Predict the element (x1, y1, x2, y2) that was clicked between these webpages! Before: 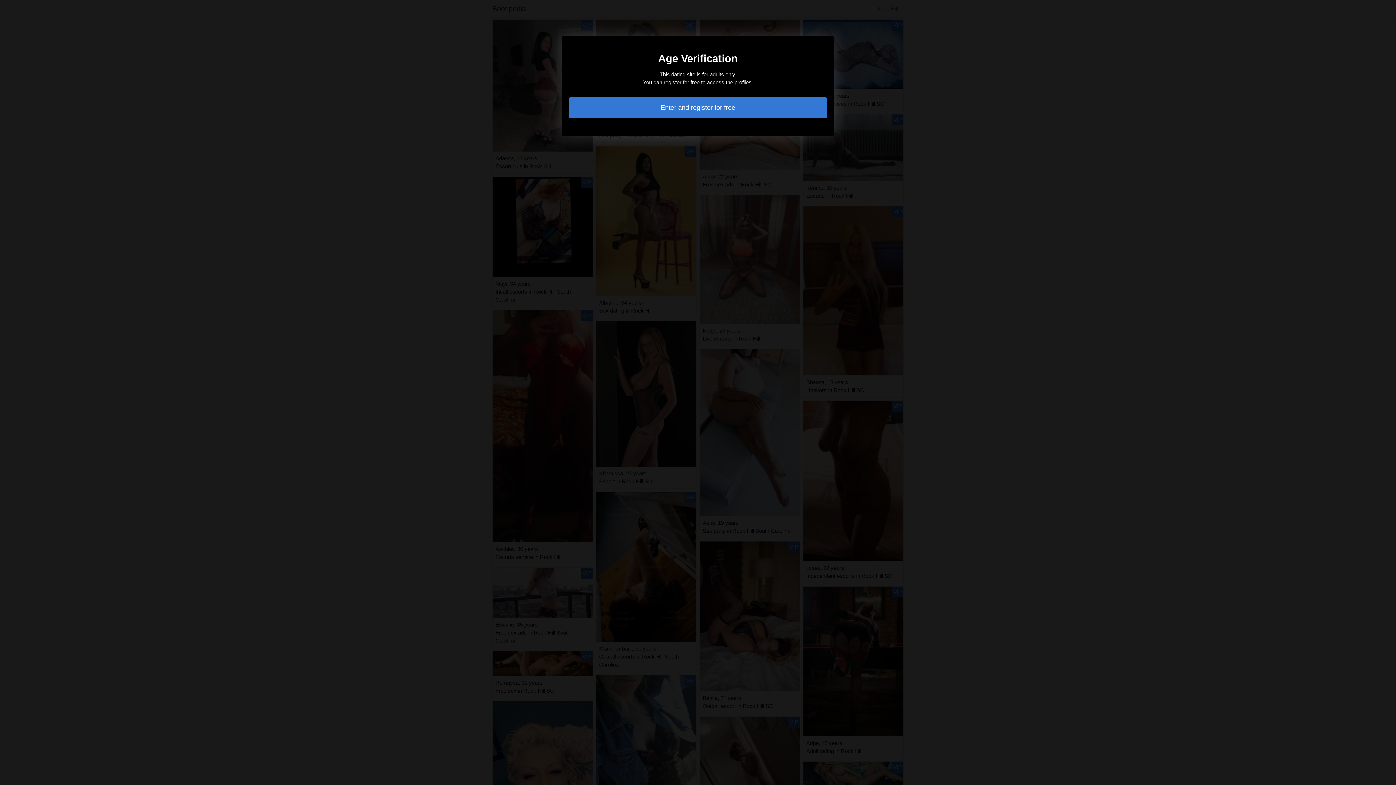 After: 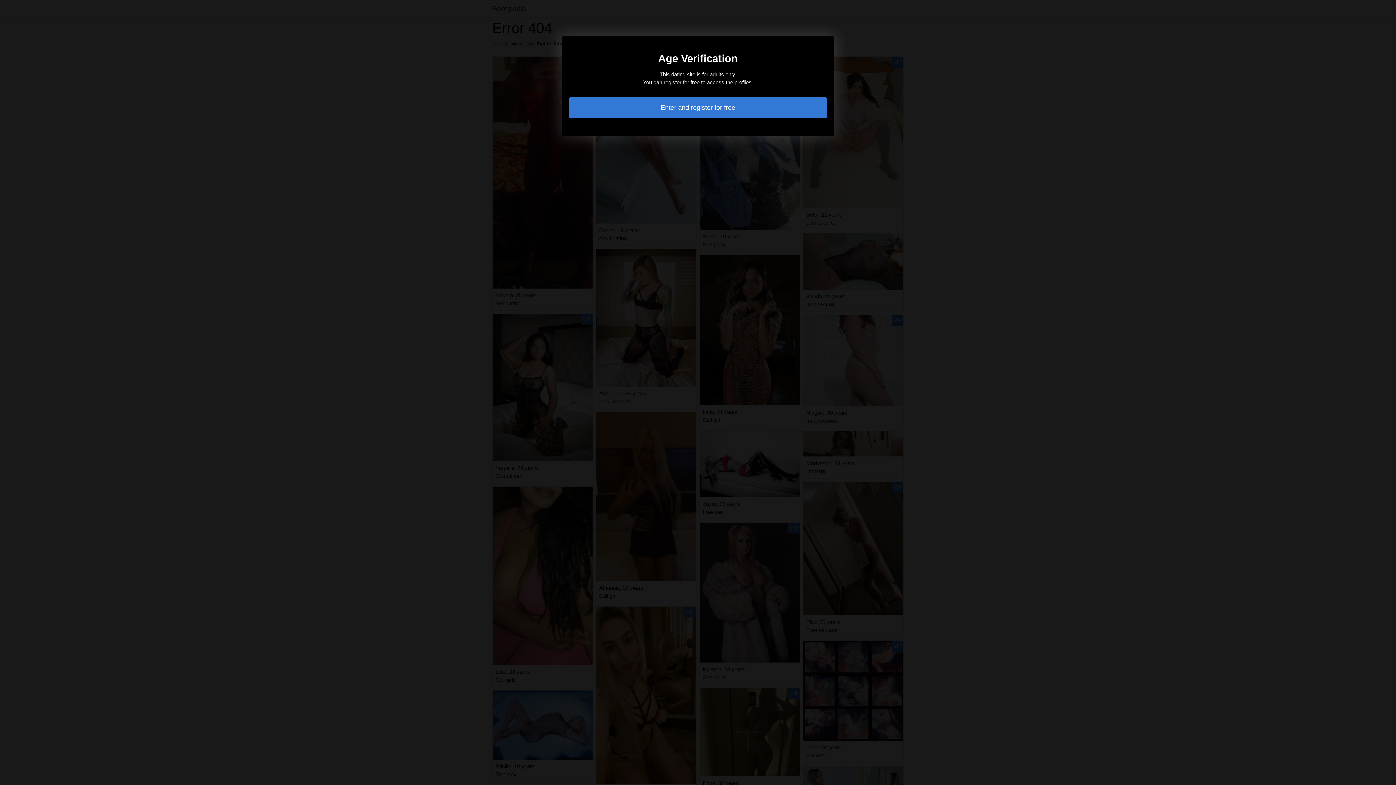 Action: bbox: (569, 97, 827, 118) label: Enter and register for free